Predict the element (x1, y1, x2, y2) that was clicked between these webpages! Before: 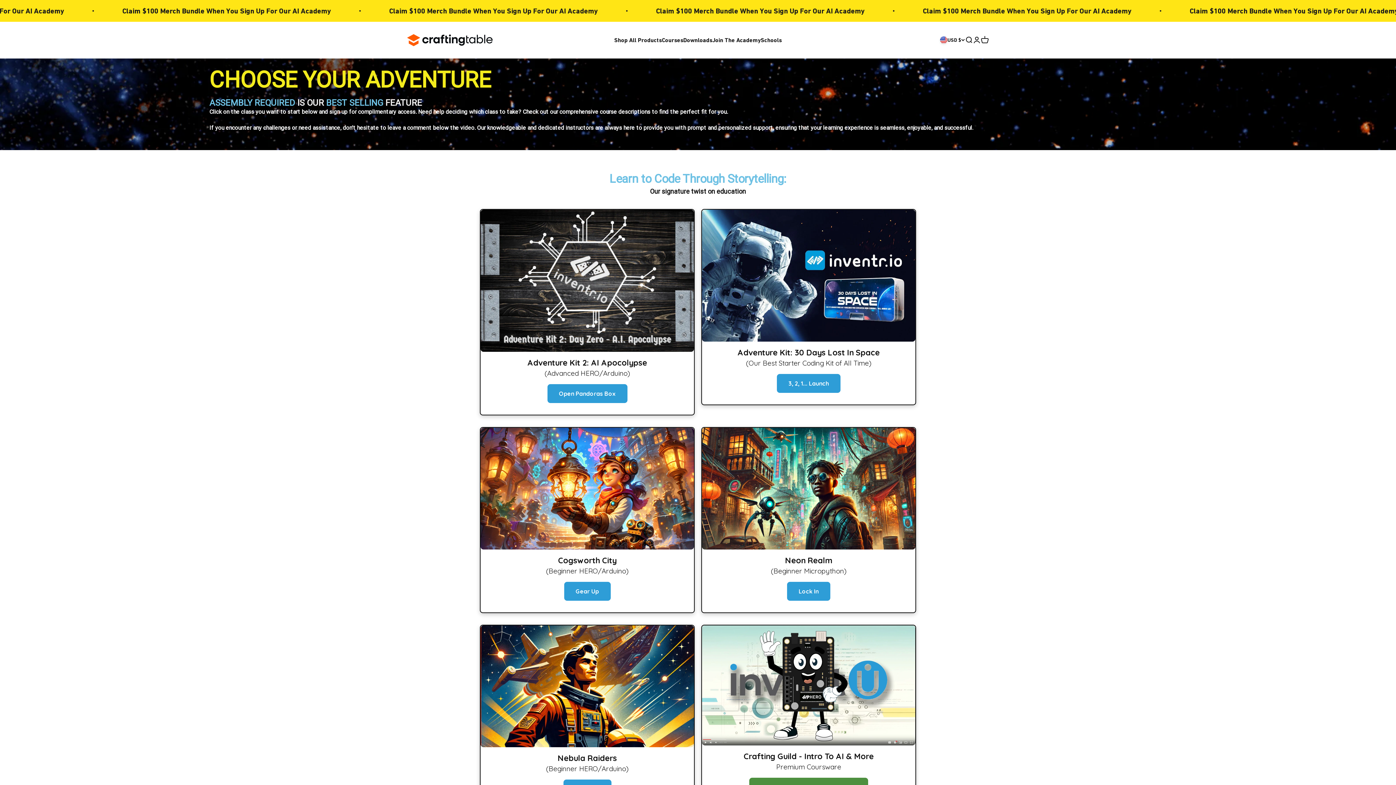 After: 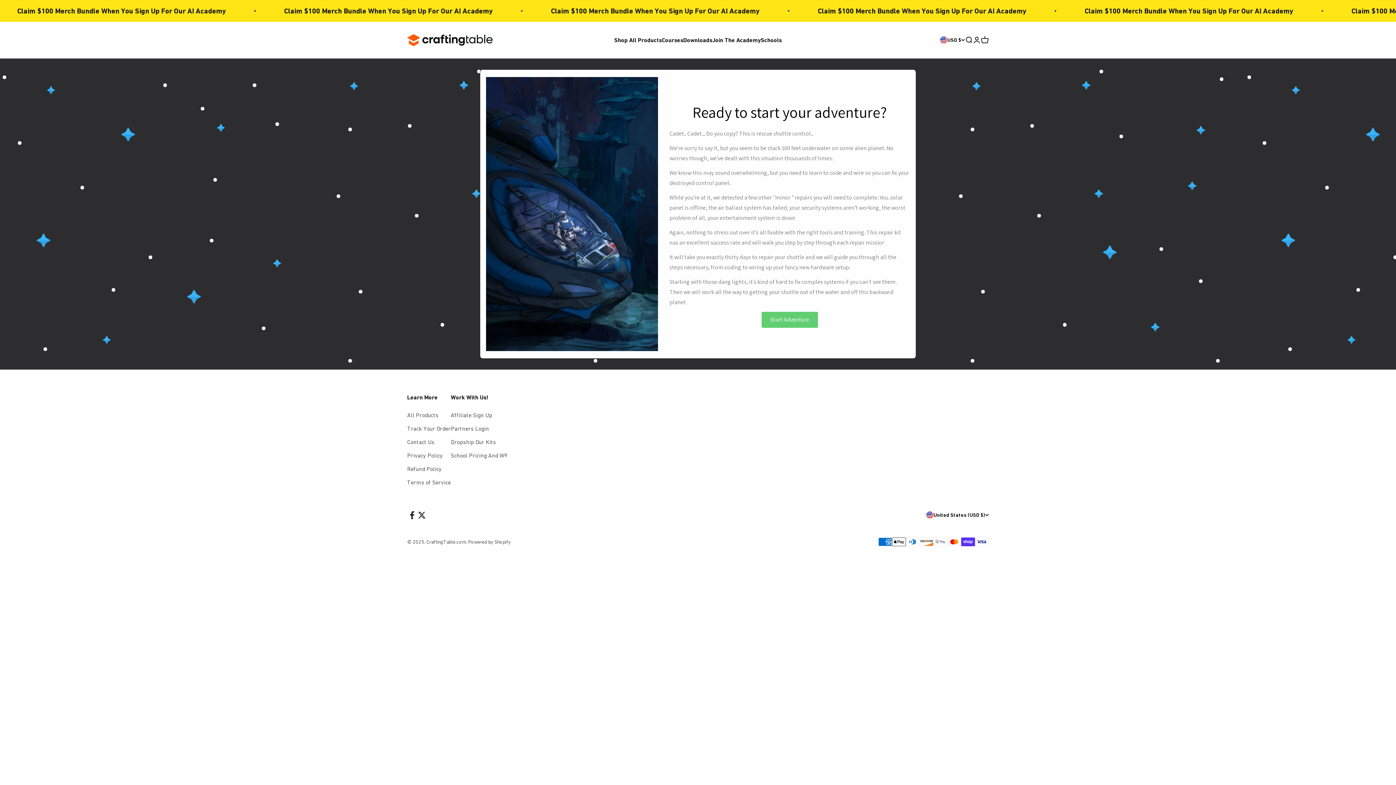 Action: bbox: (777, 374, 840, 392) label: <p>3, 2, 1... Launch</p>